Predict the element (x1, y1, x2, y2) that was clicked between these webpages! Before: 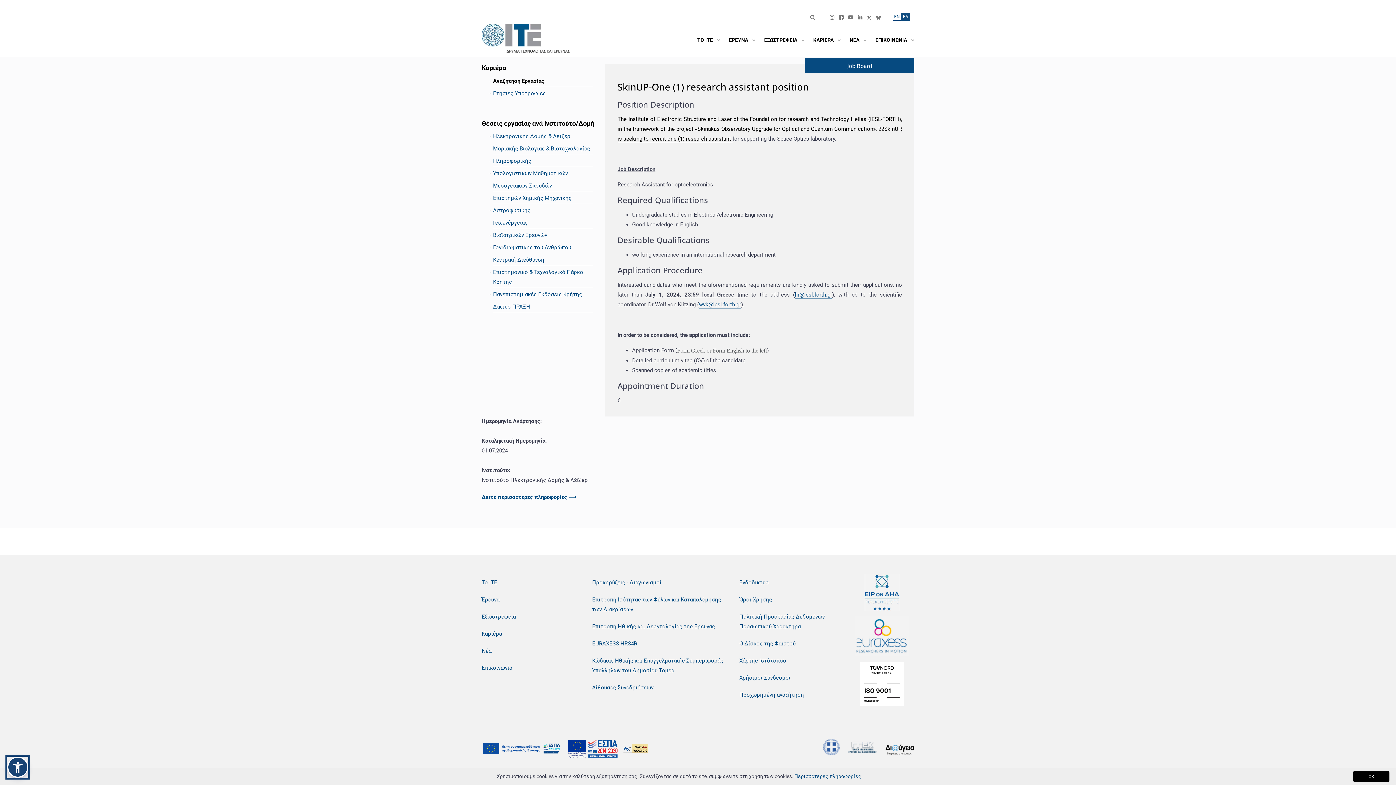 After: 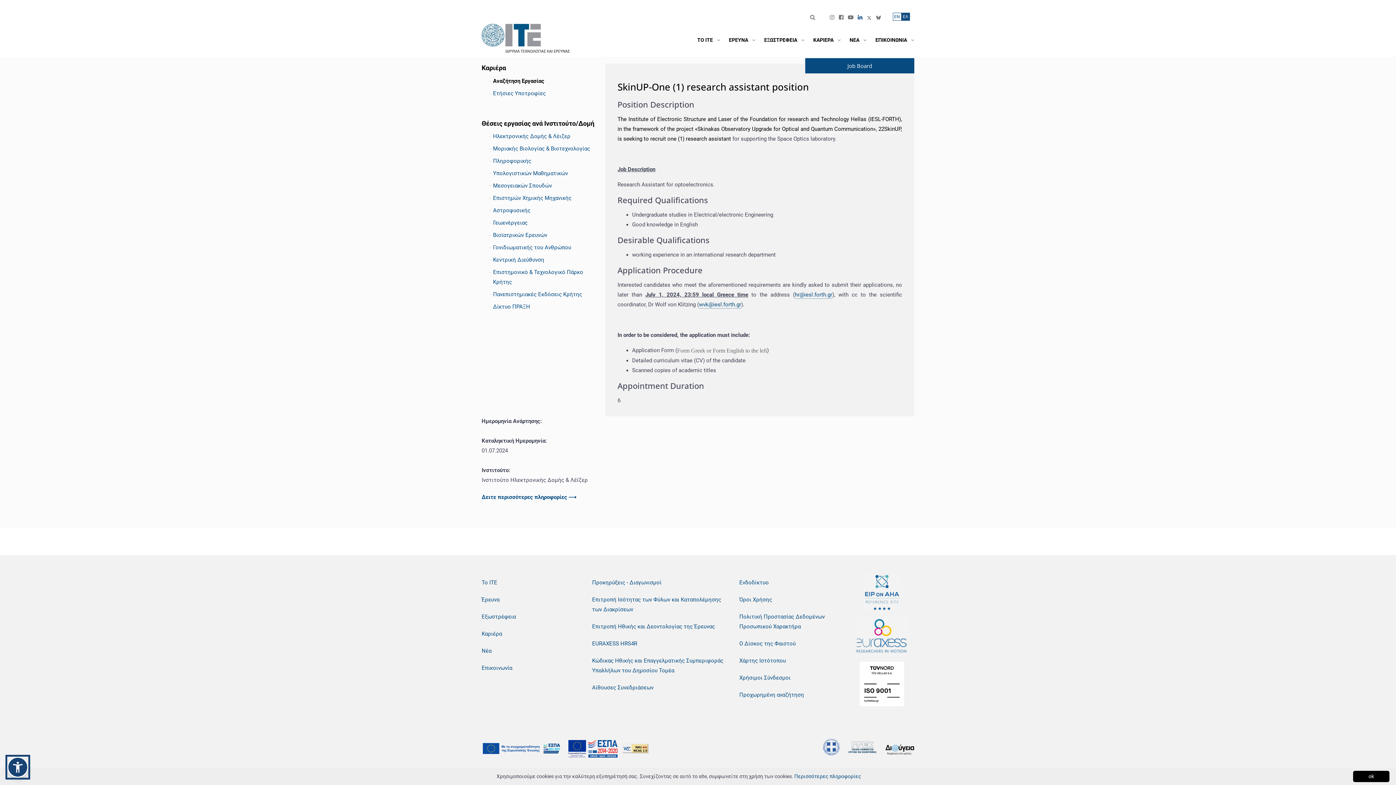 Action: bbox: (858, 14, 862, 21)